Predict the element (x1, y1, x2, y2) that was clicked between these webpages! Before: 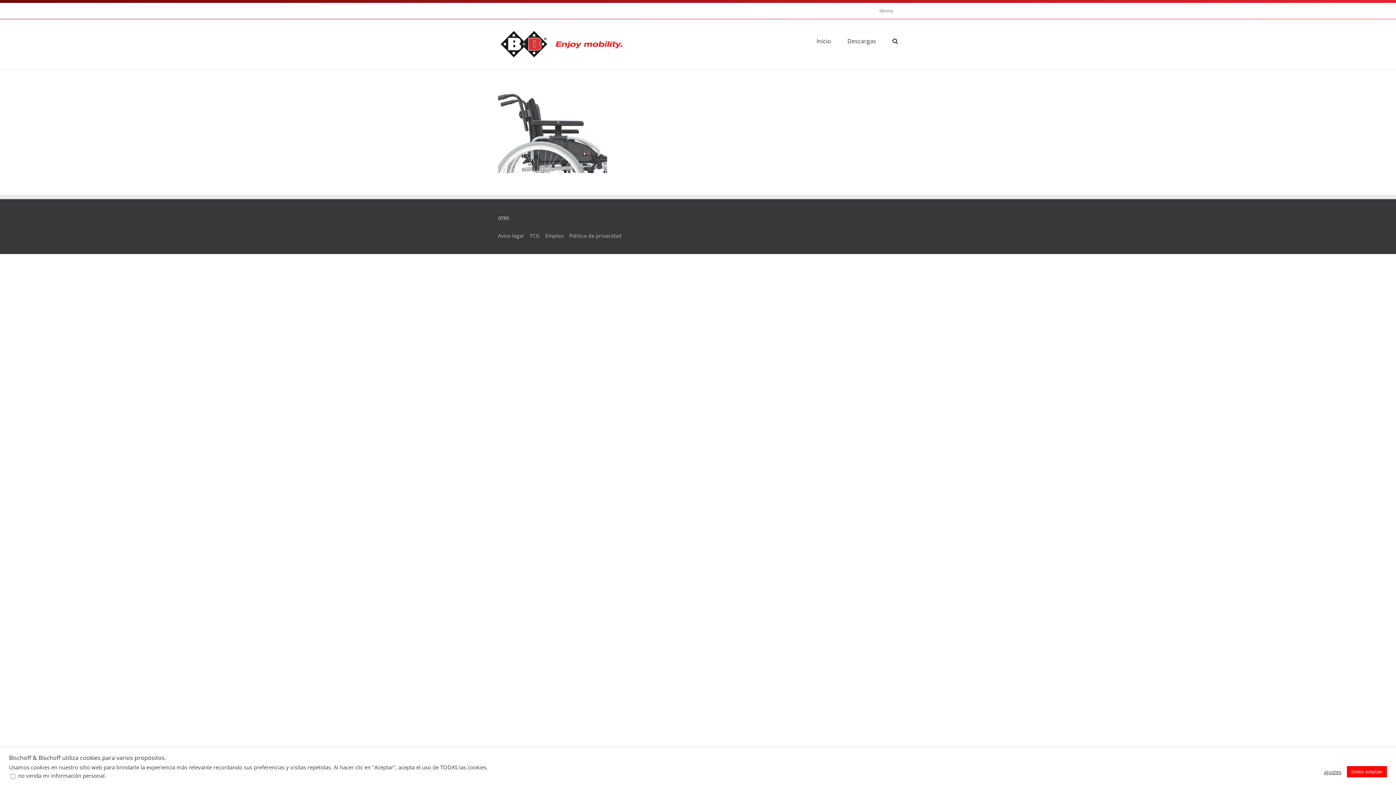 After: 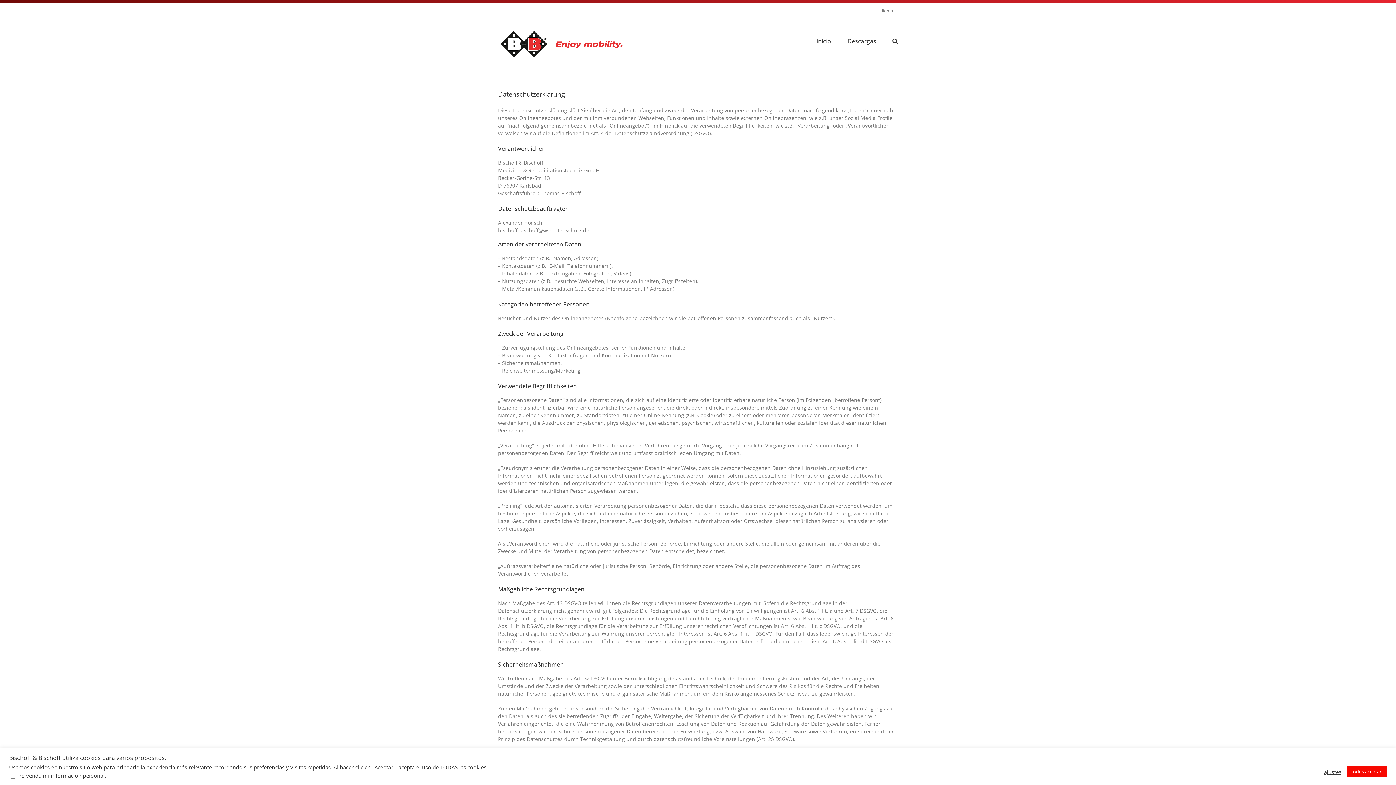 Action: bbox: (569, 232, 621, 239) label: Política de privacidad